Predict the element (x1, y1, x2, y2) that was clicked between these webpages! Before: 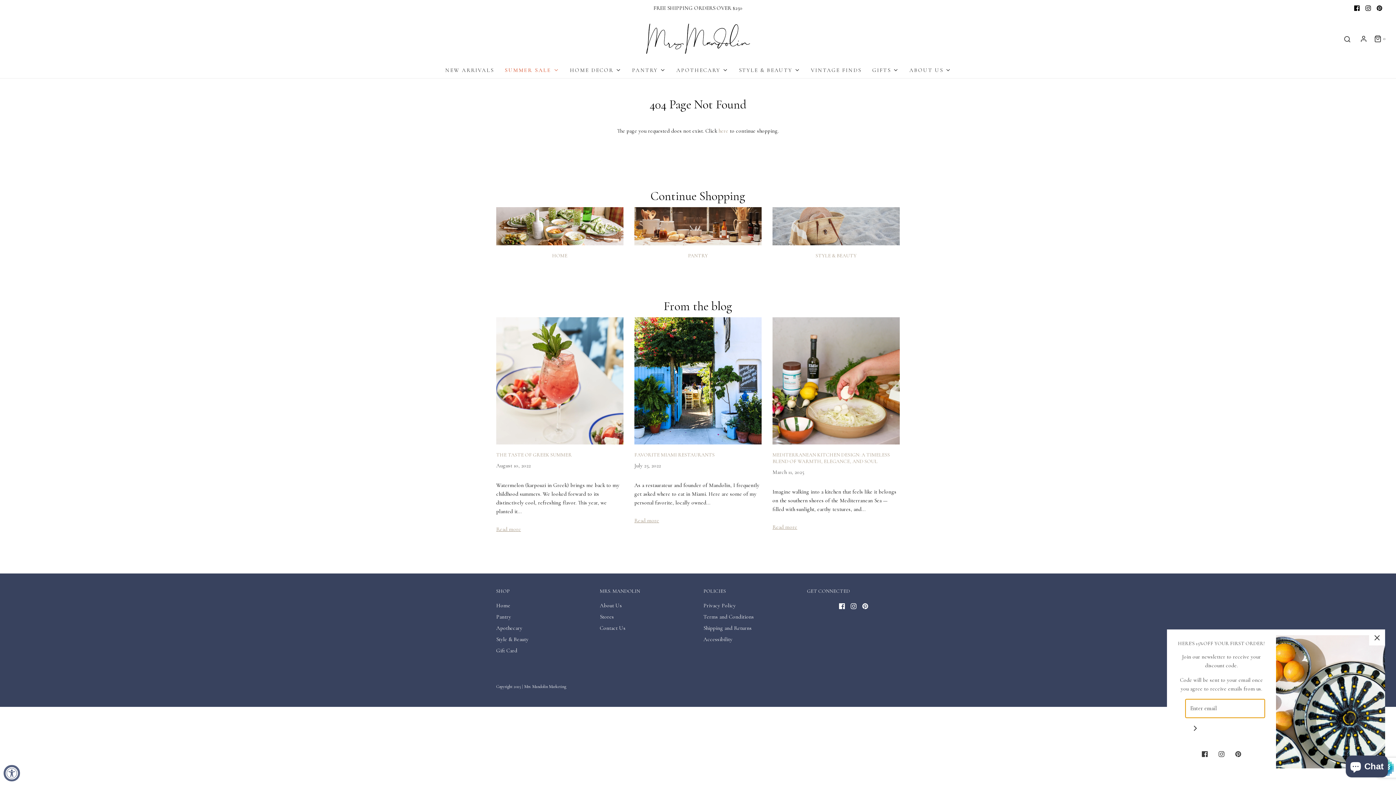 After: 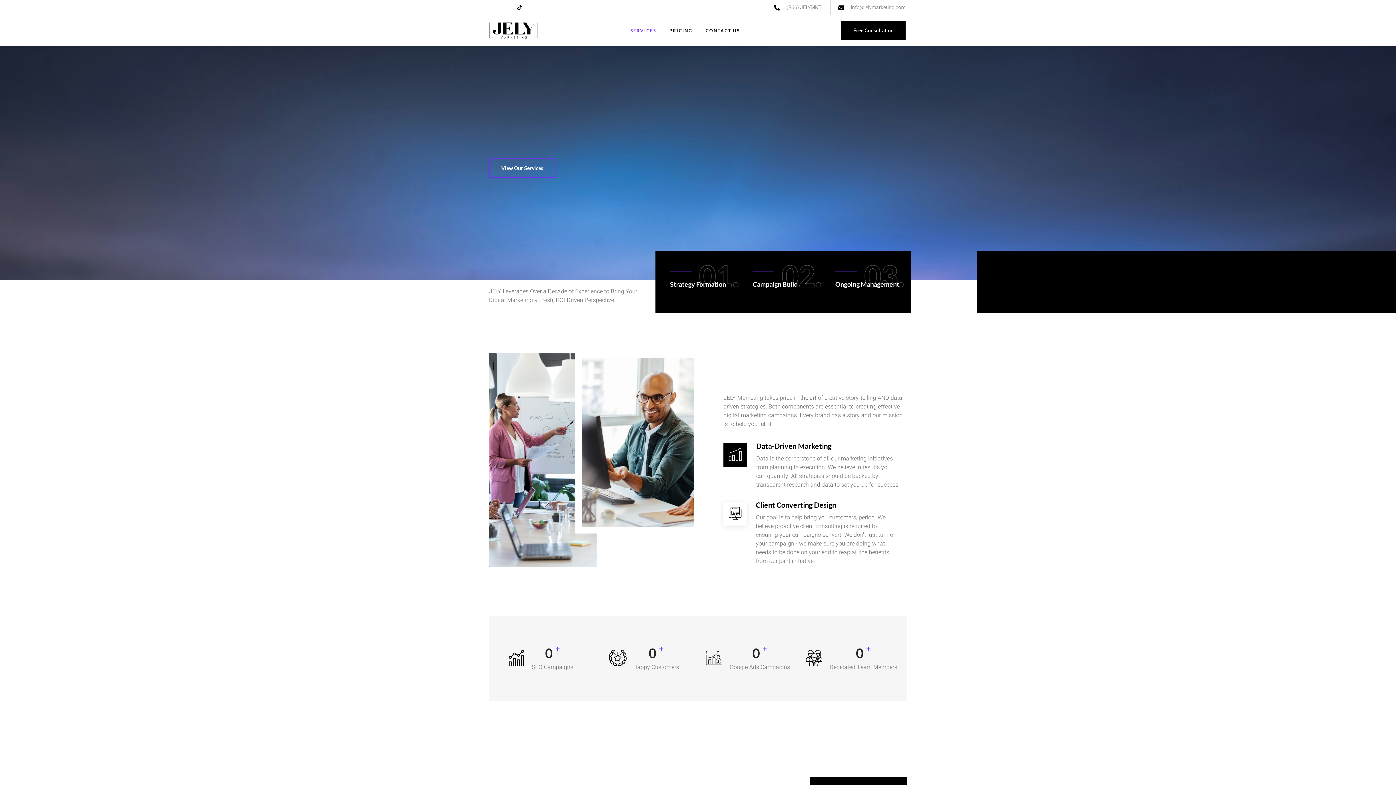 Action: bbox: (549, 684, 566, 689) label: Marketing